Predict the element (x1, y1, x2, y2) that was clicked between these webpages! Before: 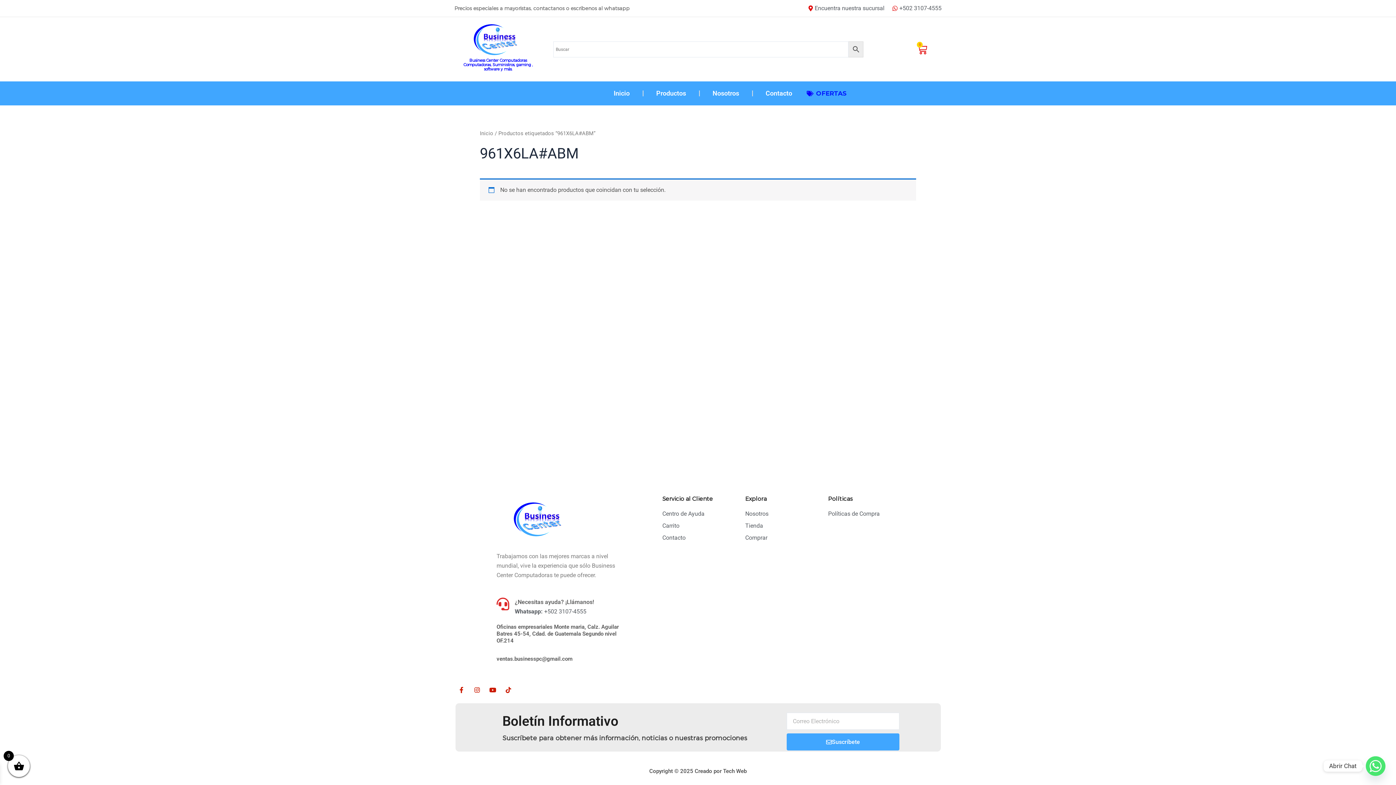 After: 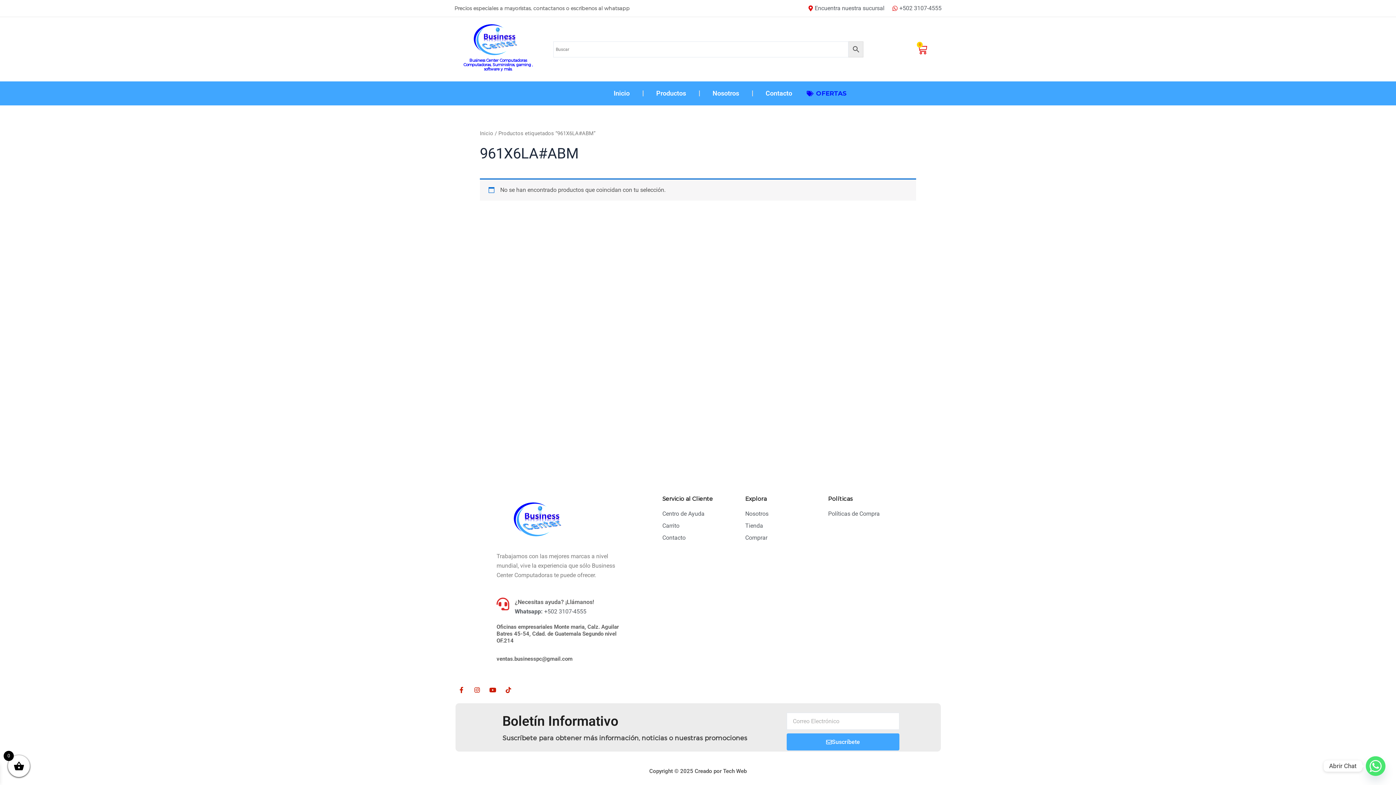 Action: bbox: (496, 655, 572, 662) label: ventas.businesspc@gmail.com